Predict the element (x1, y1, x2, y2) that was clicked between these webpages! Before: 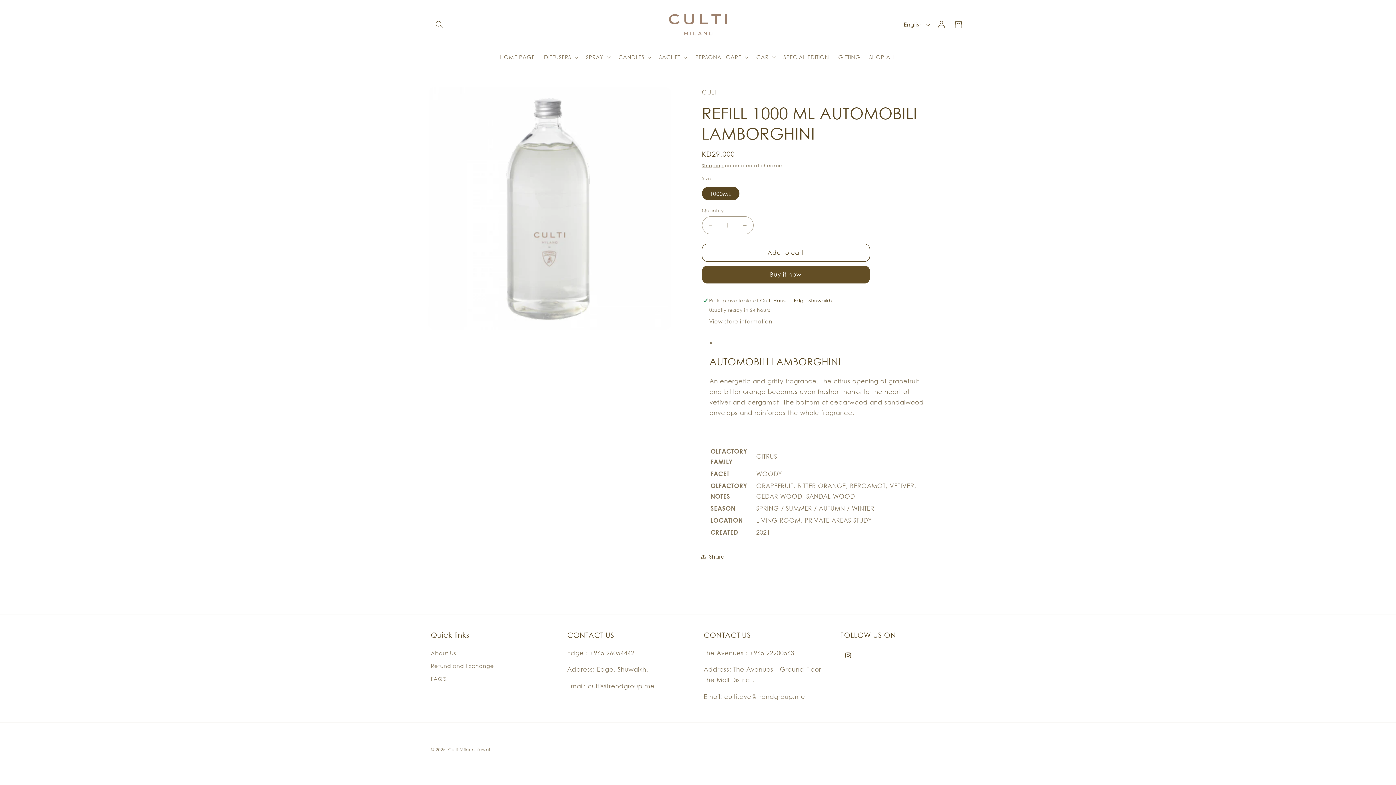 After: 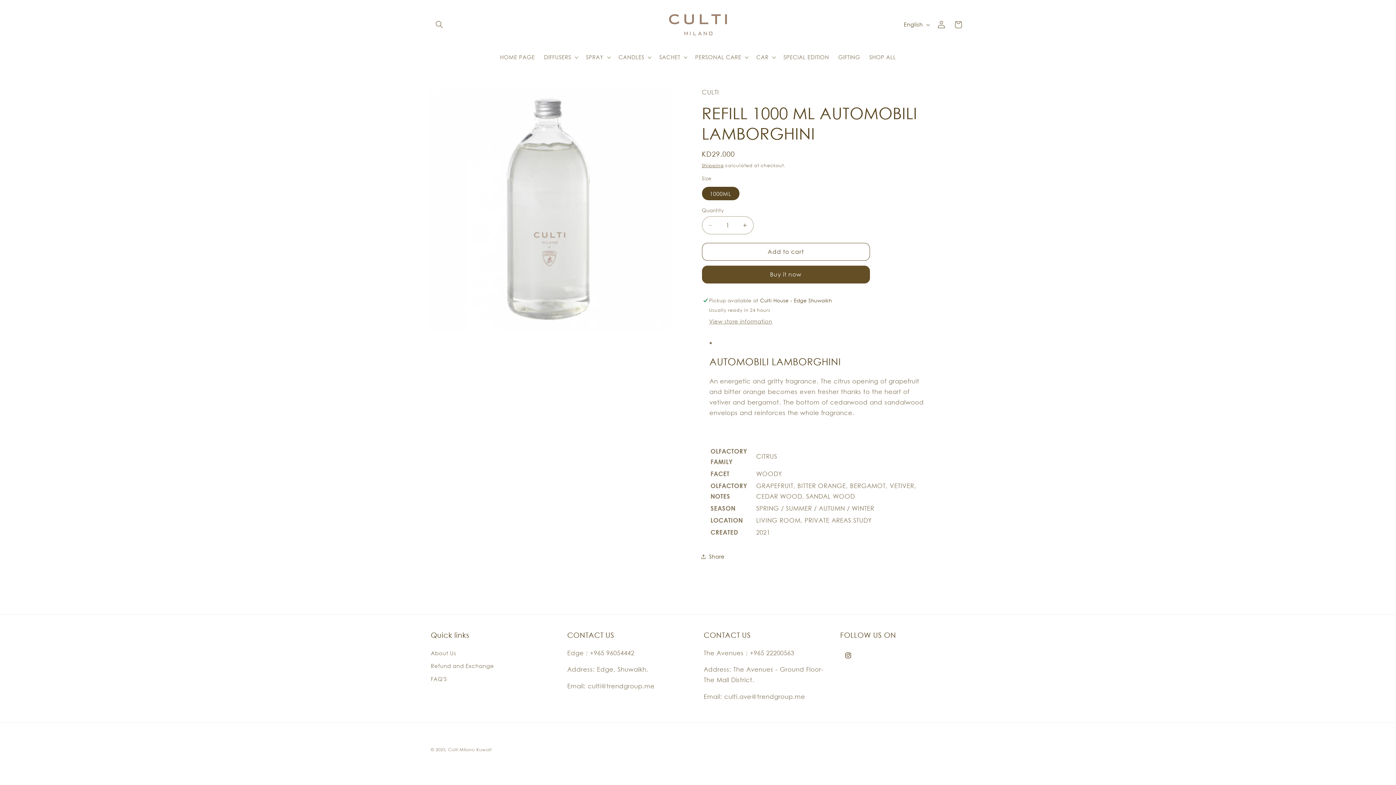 Action: label: Add to cart bbox: (702, 243, 870, 261)